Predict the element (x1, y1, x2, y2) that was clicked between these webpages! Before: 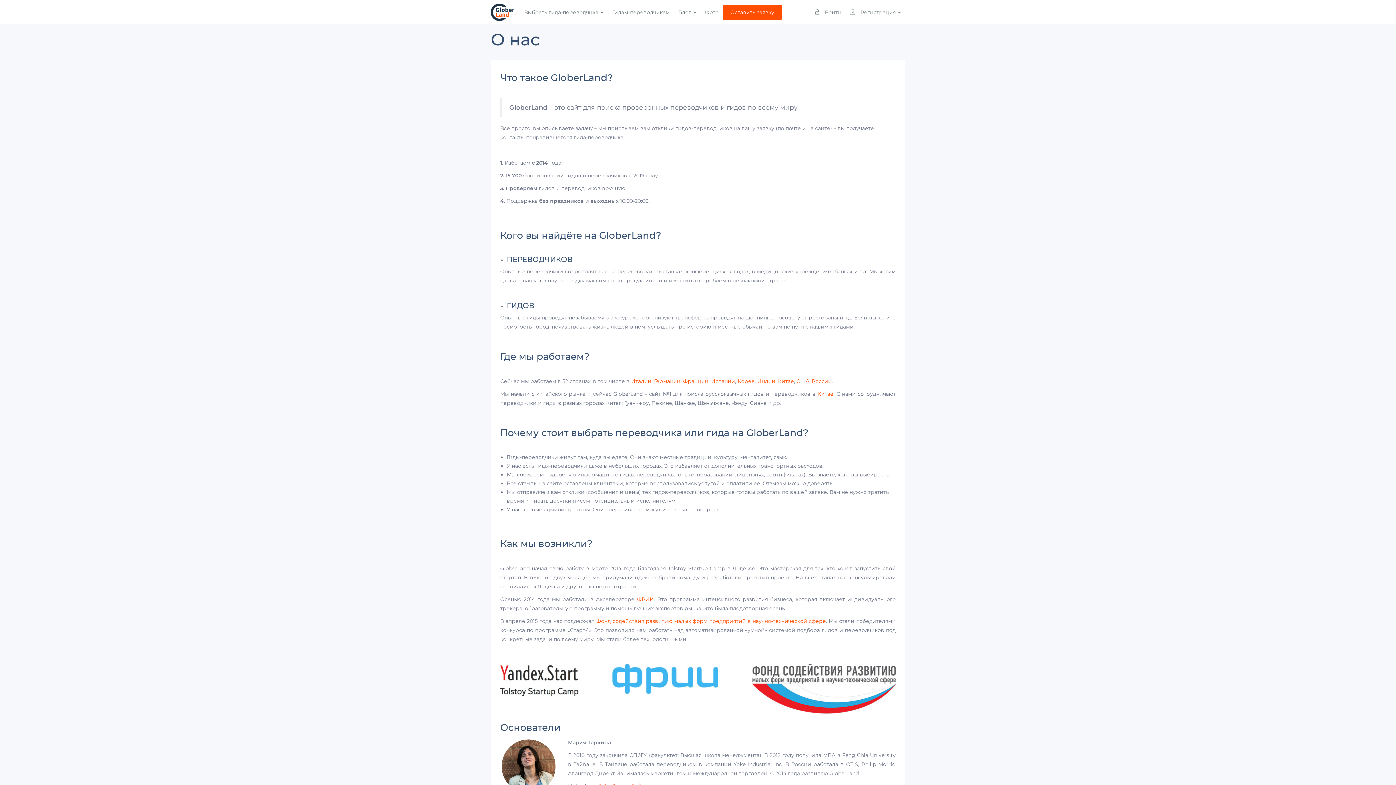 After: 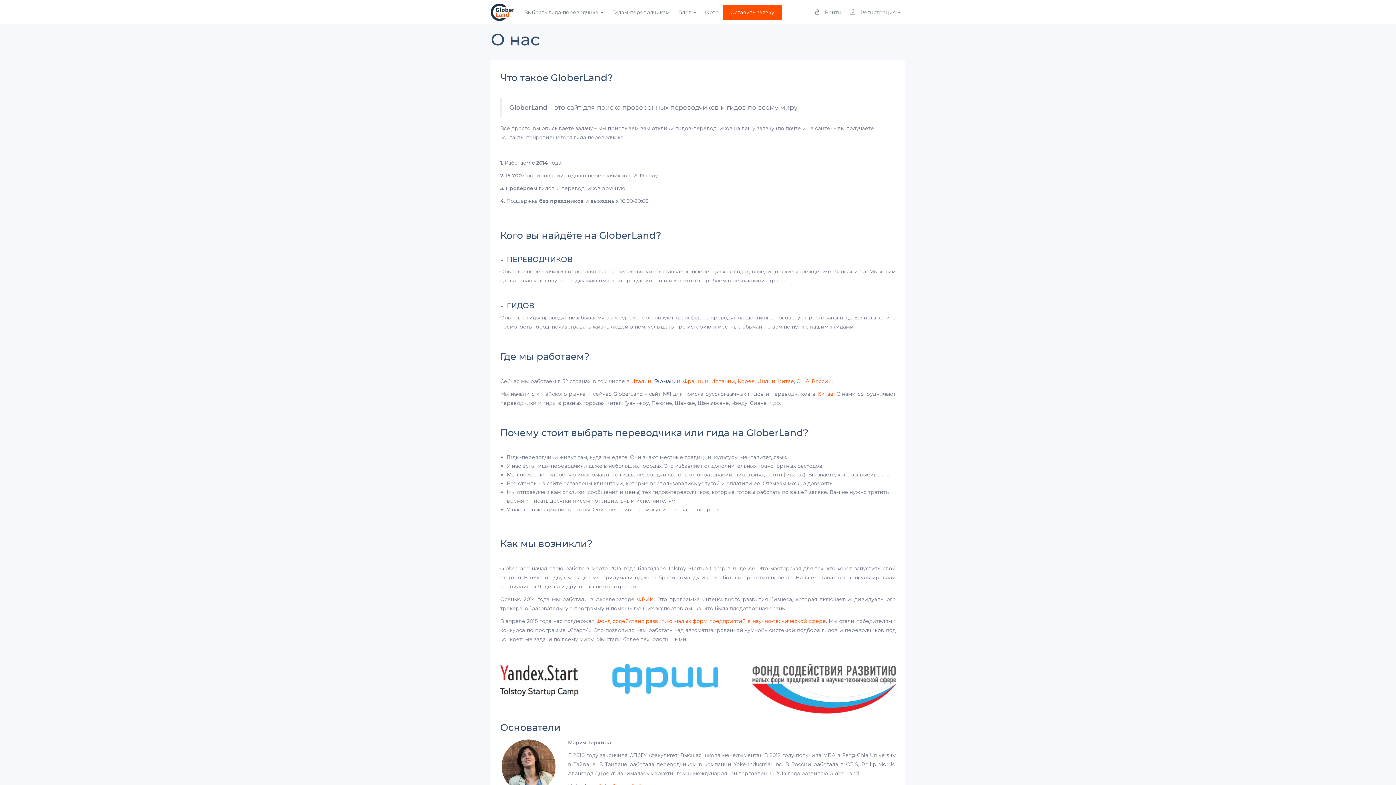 Action: bbox: (654, 378, 680, 384) label: Германии